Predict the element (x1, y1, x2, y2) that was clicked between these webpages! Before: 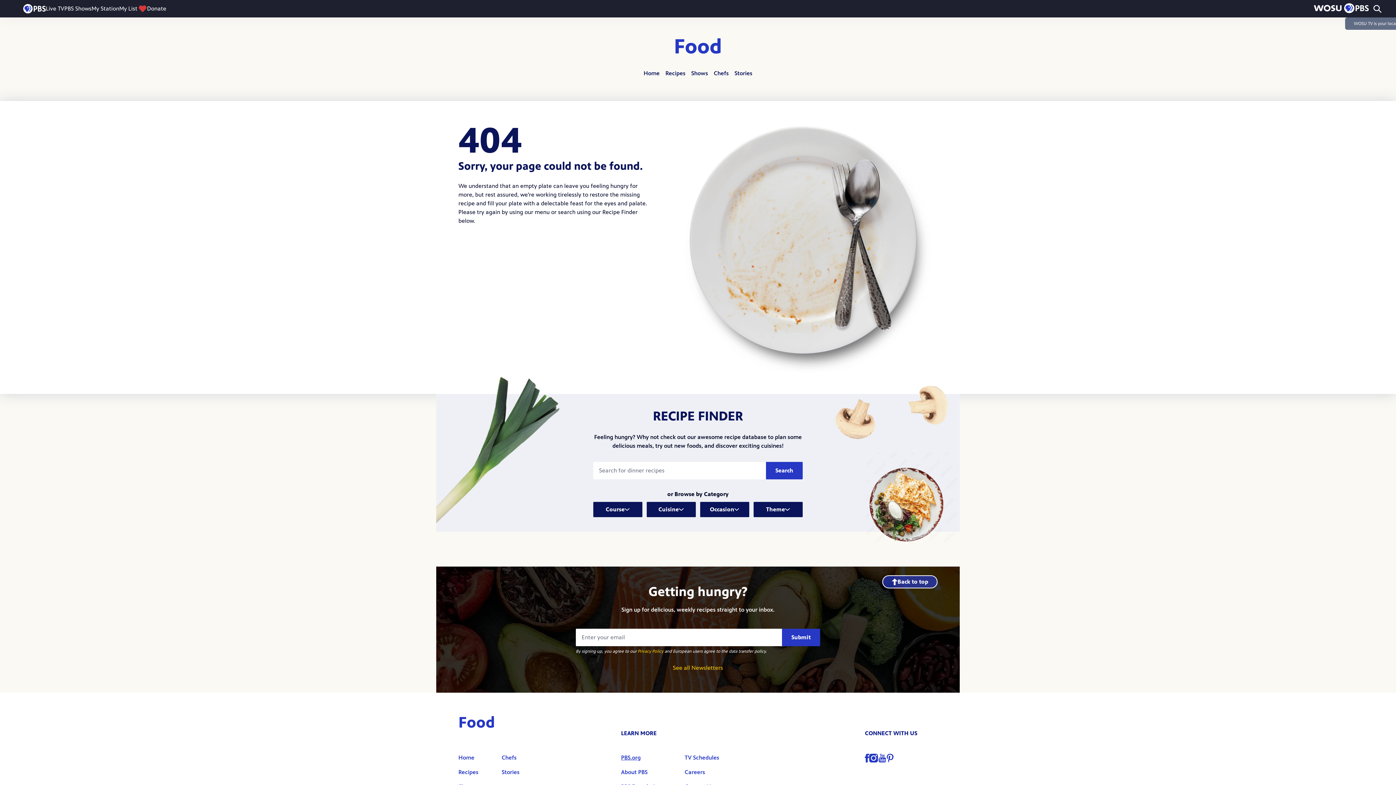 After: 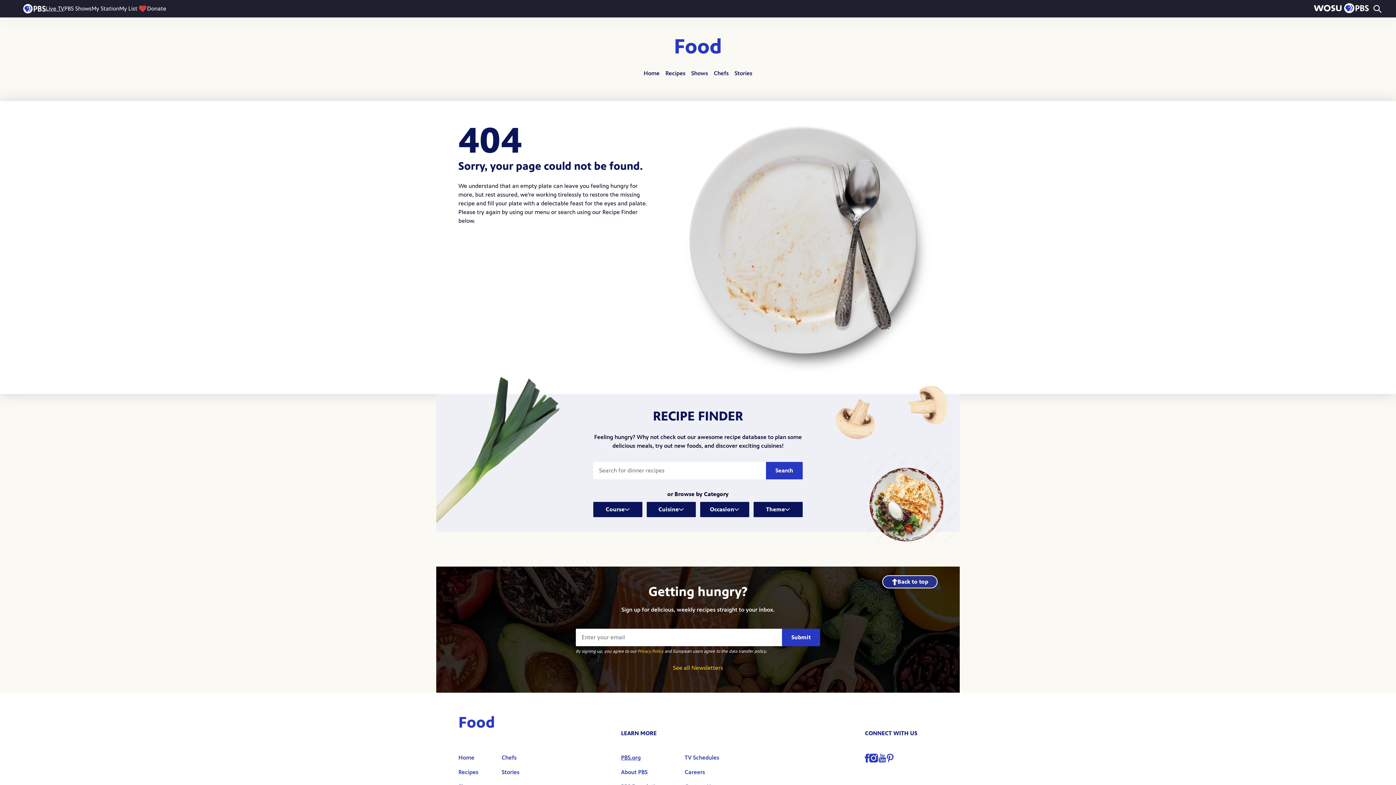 Action: bbox: (45, 0, 64, 17) label: Live TV